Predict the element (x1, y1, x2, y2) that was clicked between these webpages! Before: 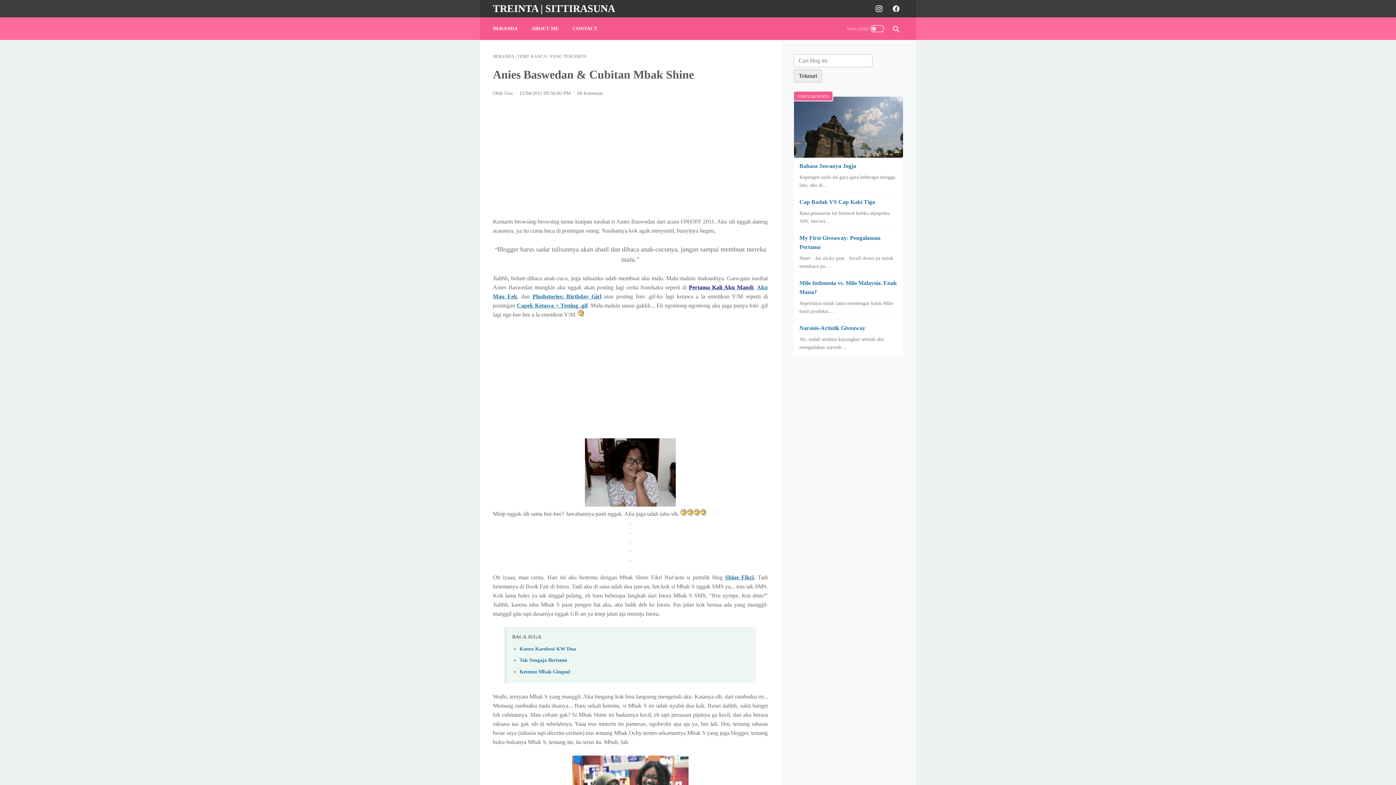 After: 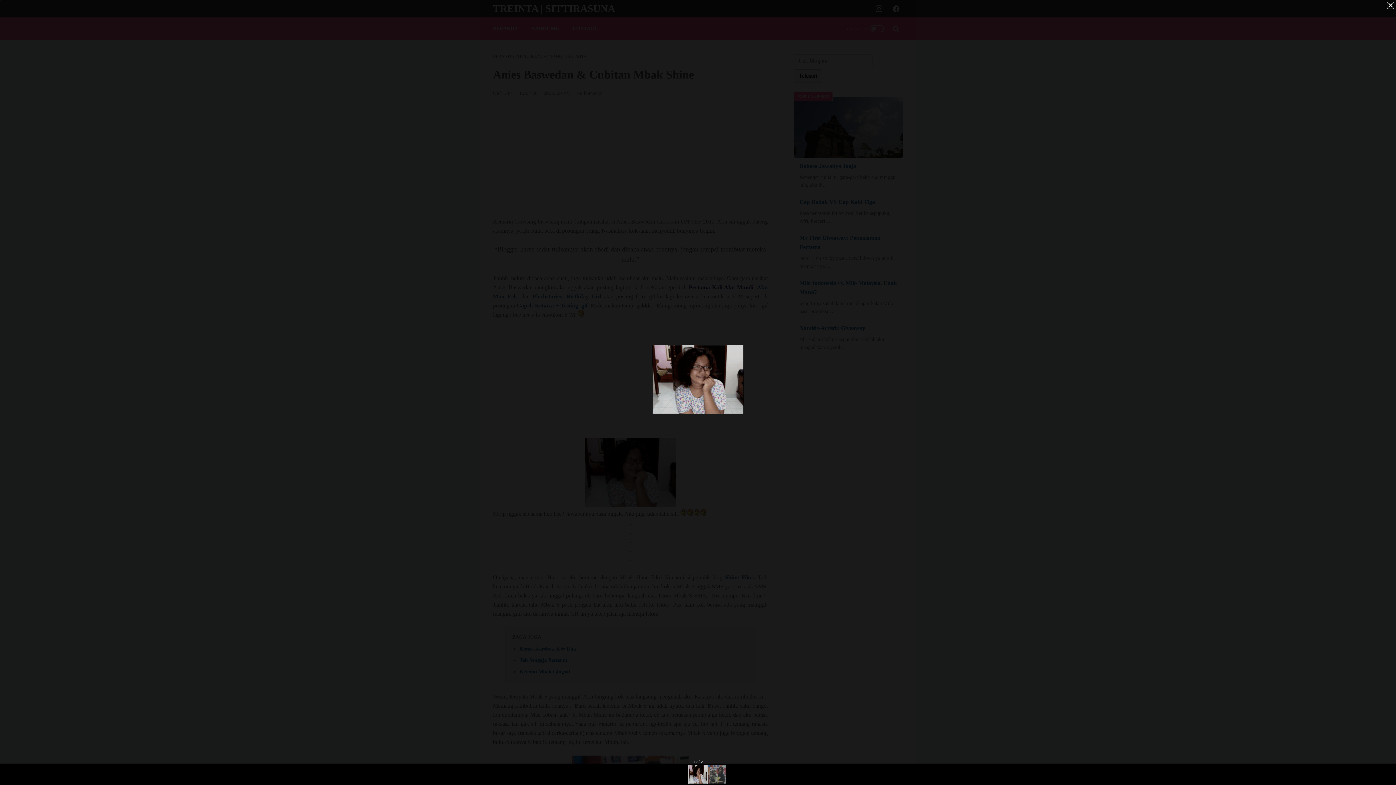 Action: bbox: (585, 438, 676, 509)